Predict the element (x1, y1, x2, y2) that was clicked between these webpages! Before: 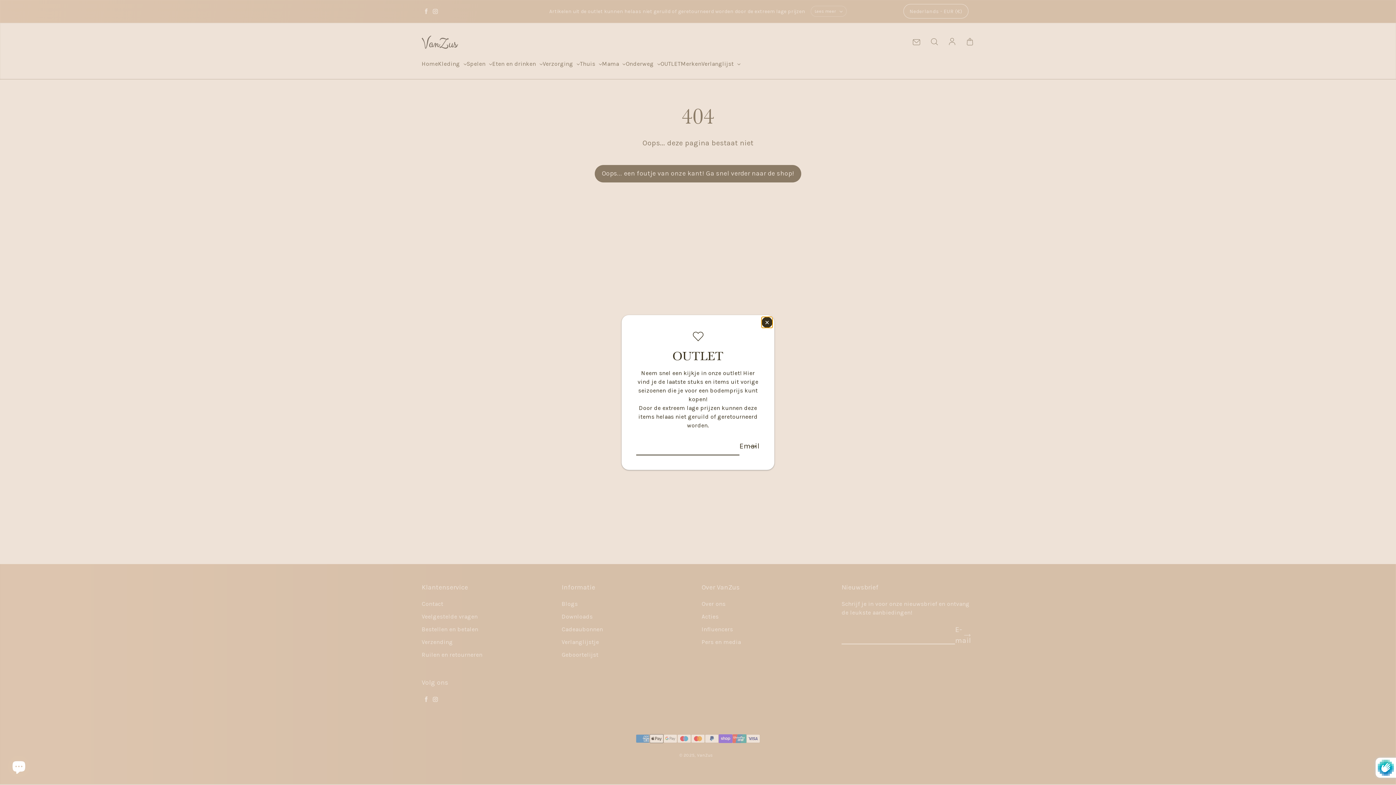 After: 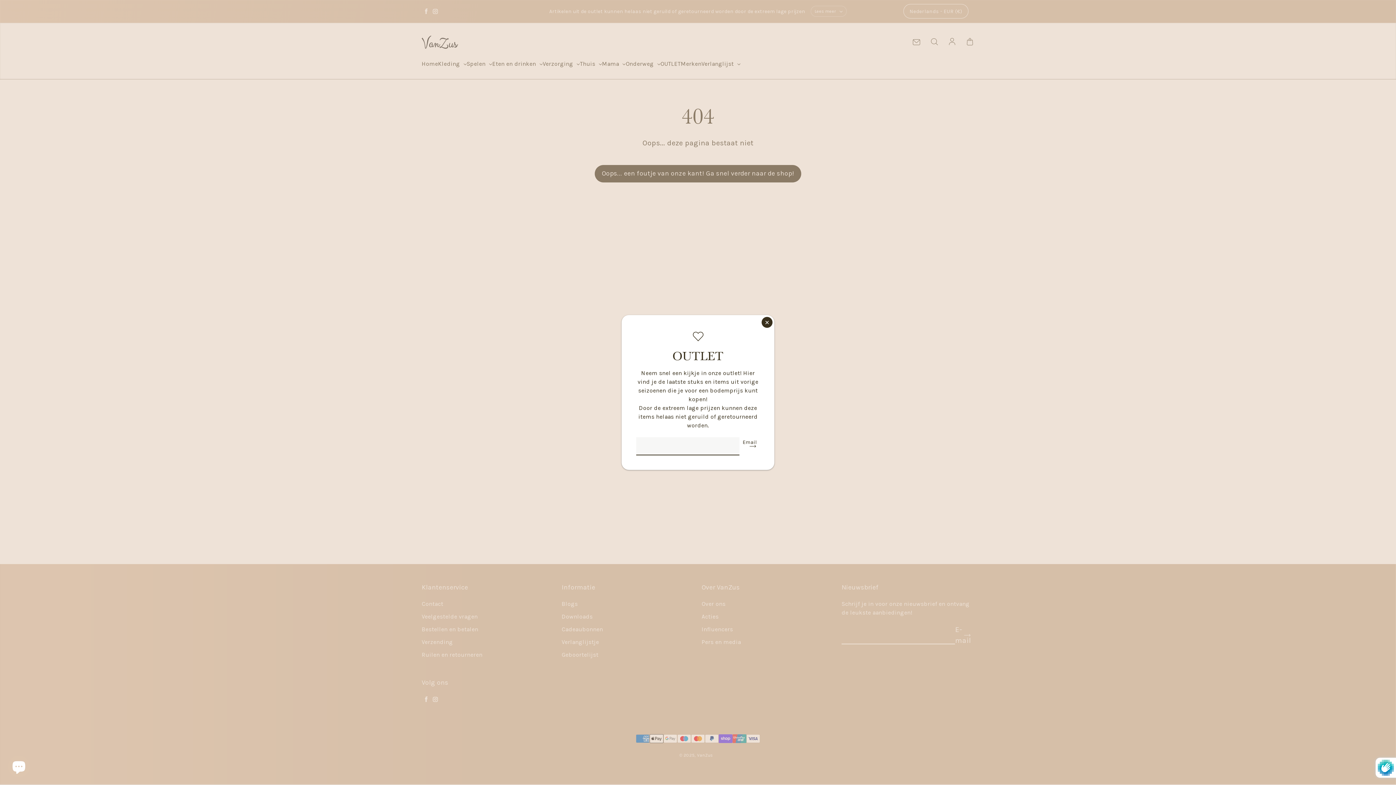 Action: bbox: (749, 437, 756, 455) label: Inschrijven 